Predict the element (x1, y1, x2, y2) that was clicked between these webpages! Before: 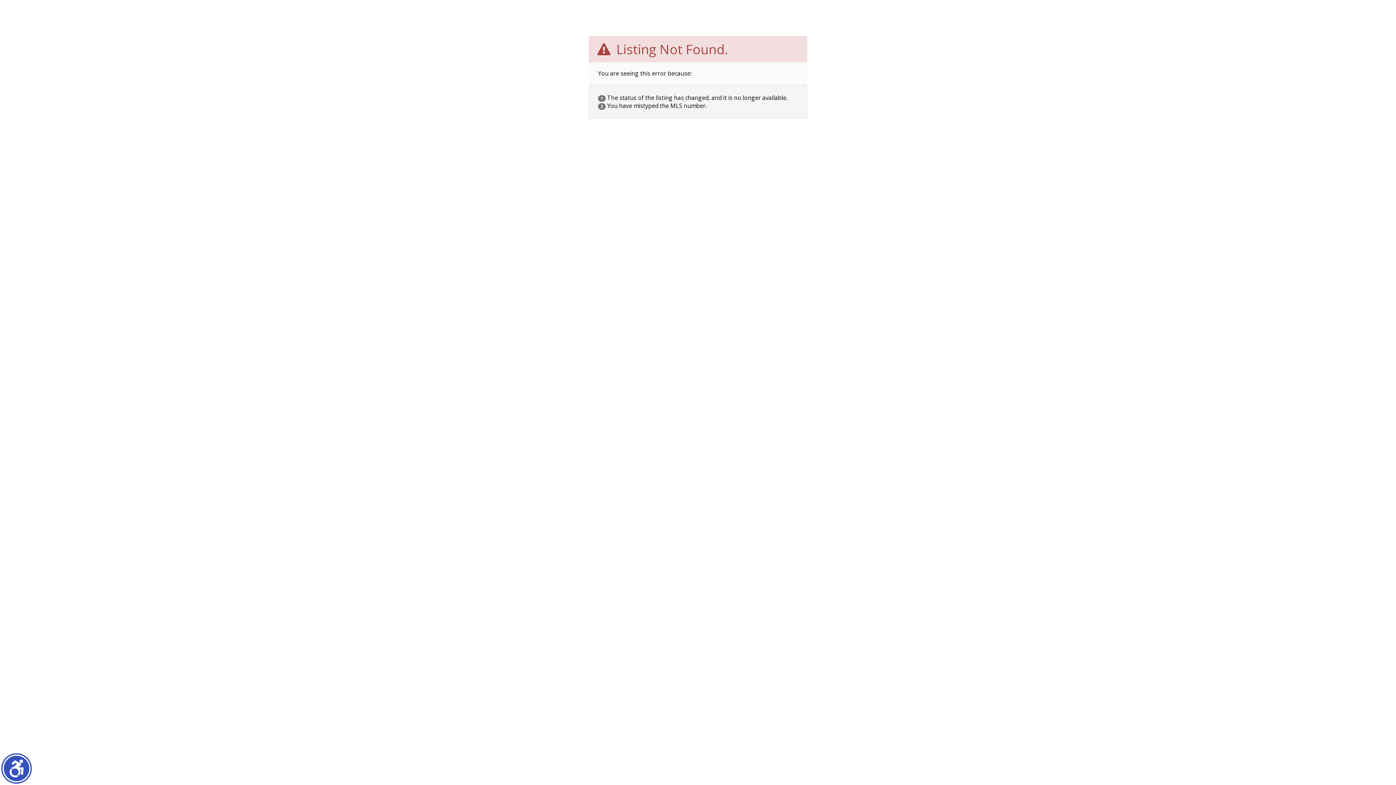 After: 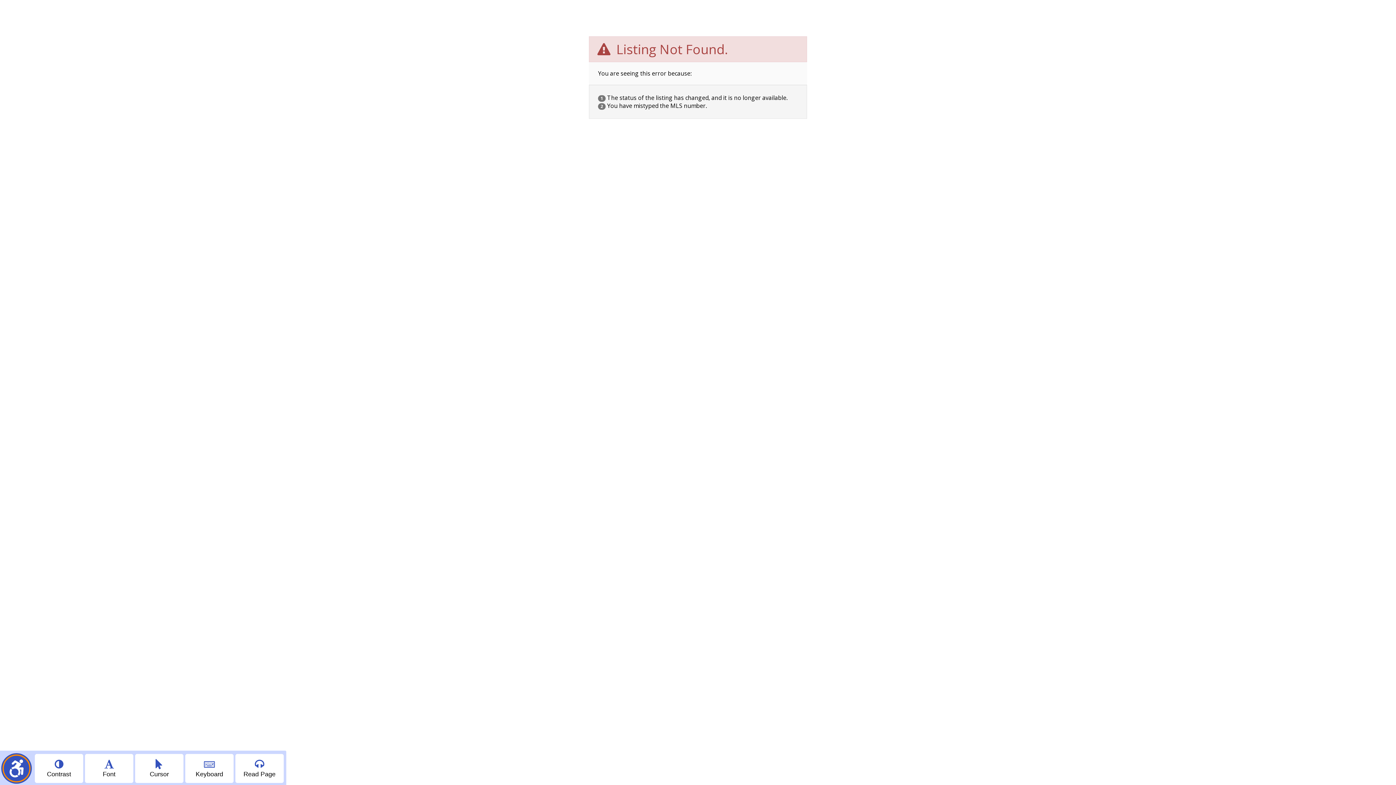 Action: bbox: (2, 754, 30, 782) label: Show accessibility menu